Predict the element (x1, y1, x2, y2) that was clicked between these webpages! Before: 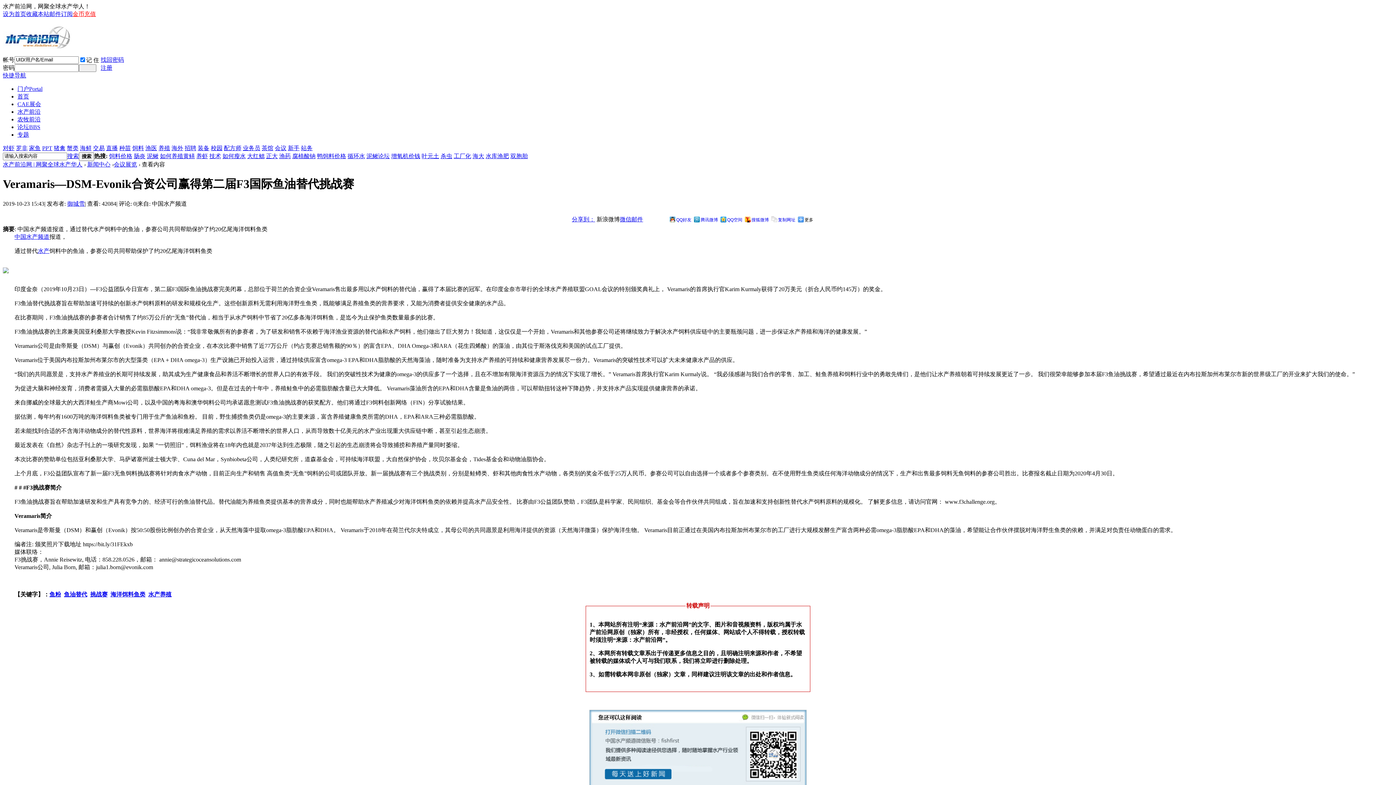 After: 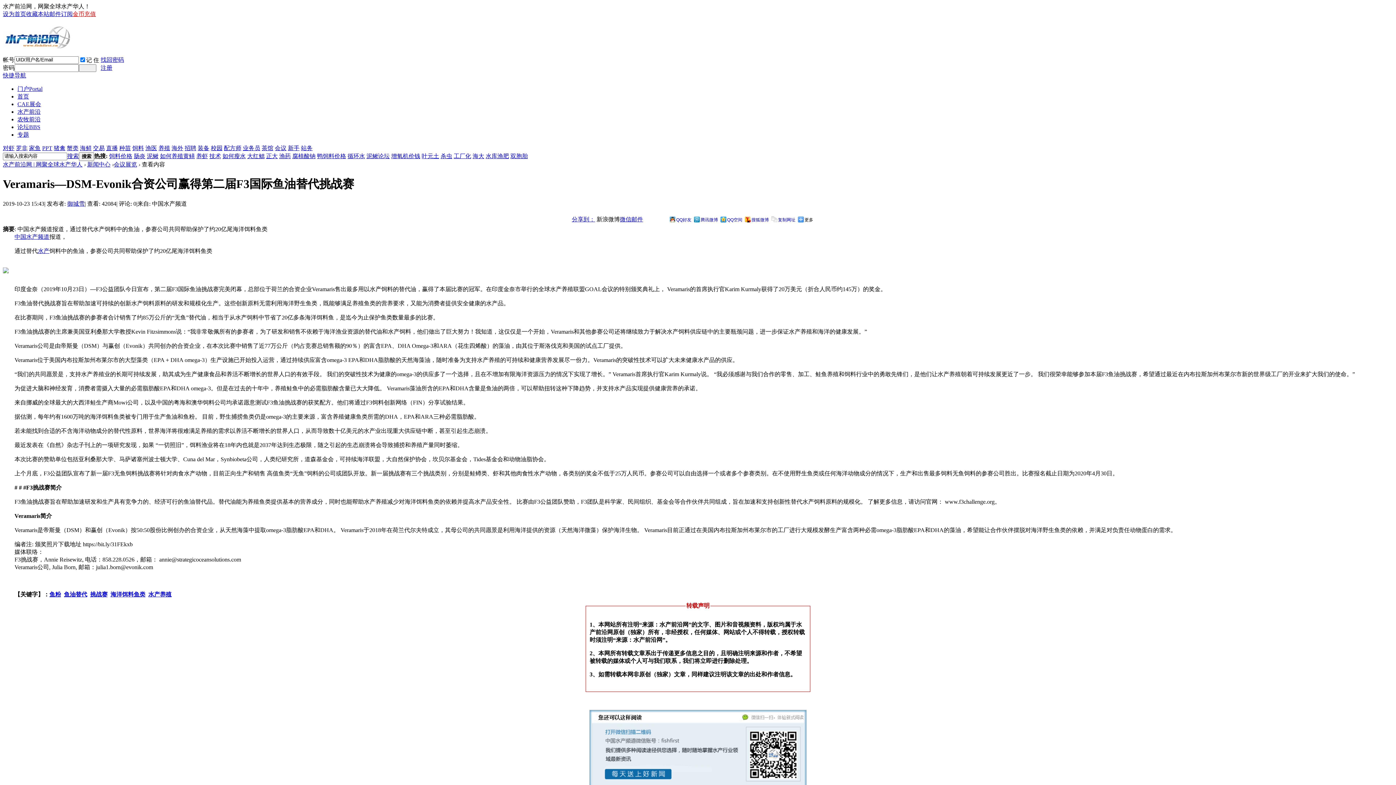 Action: label: 业务员 bbox: (242, 145, 260, 151)